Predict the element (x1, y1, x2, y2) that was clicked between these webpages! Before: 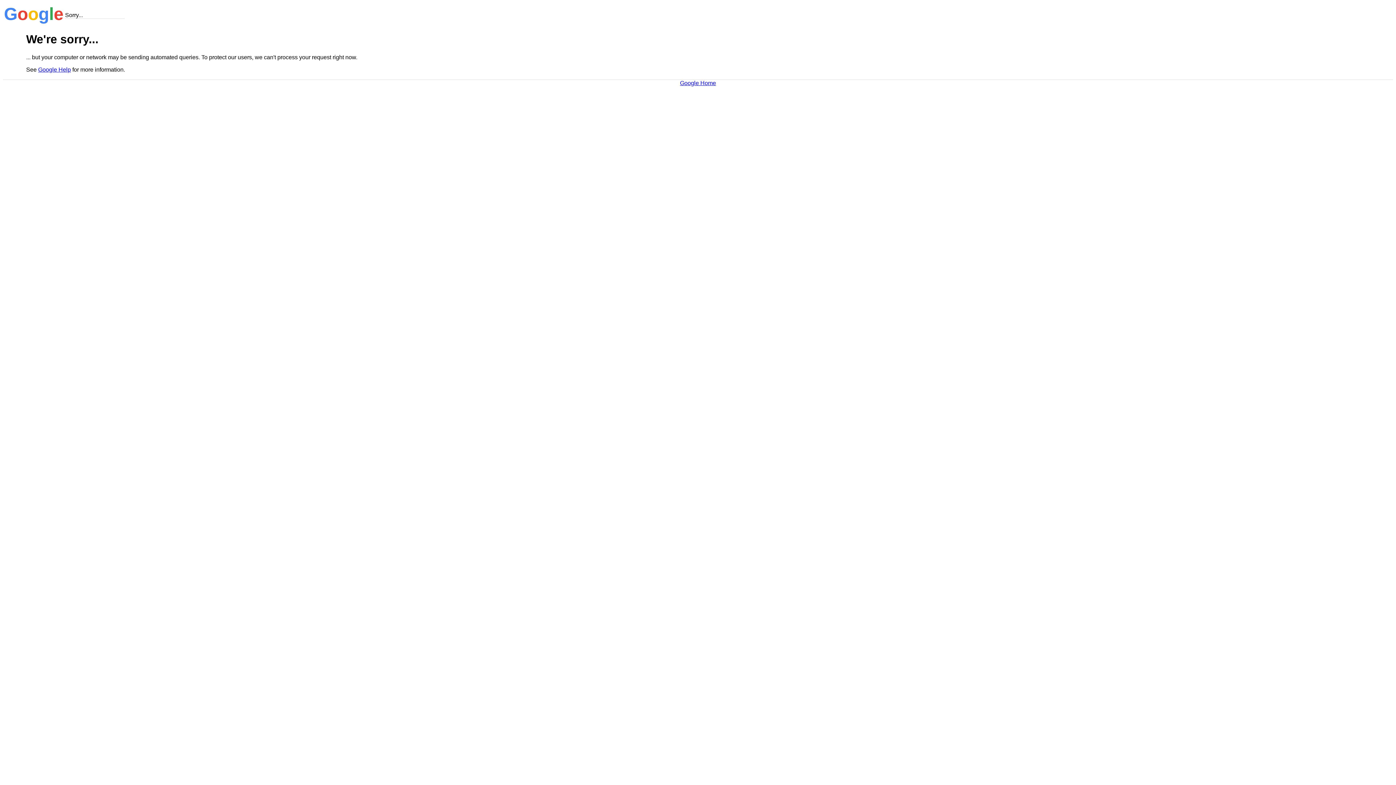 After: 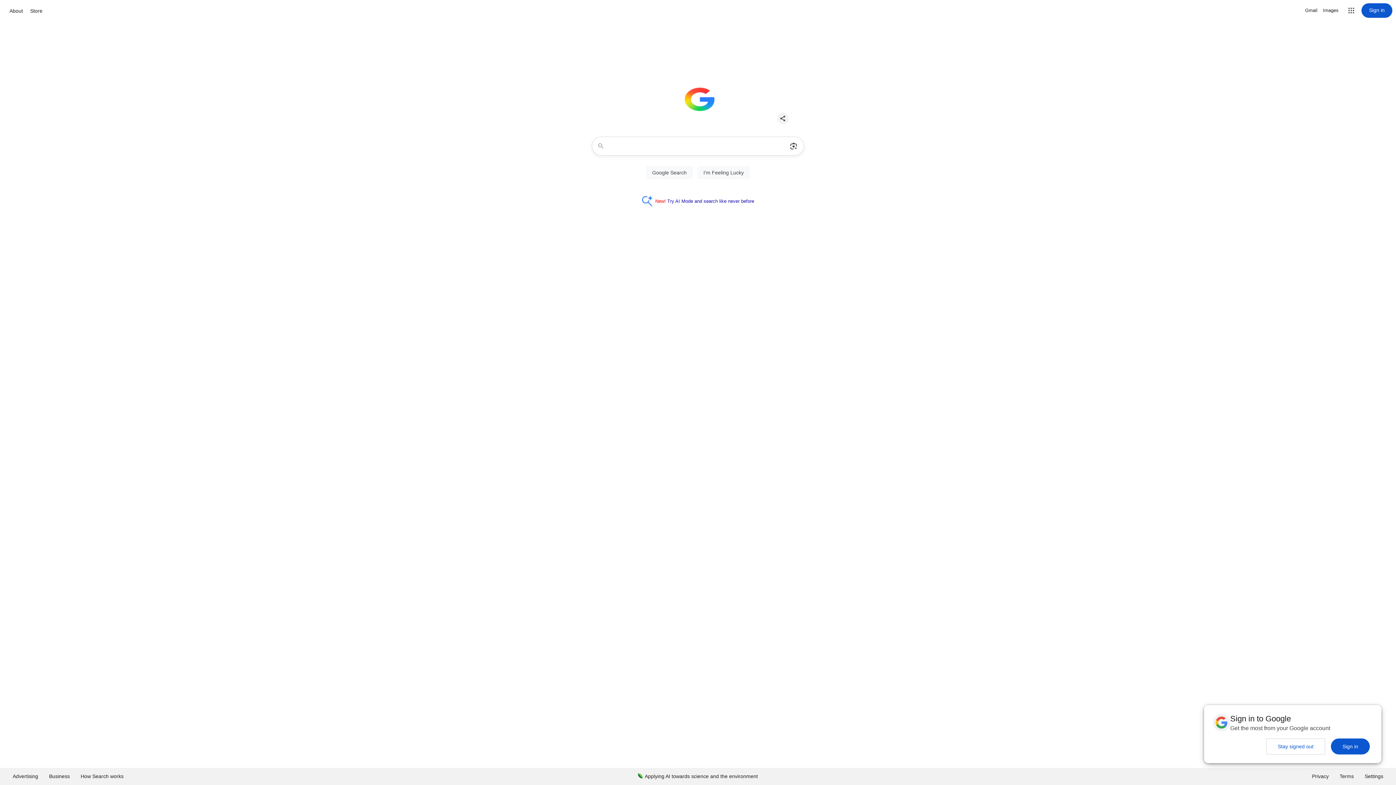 Action: bbox: (680, 79, 716, 86) label: Google Home